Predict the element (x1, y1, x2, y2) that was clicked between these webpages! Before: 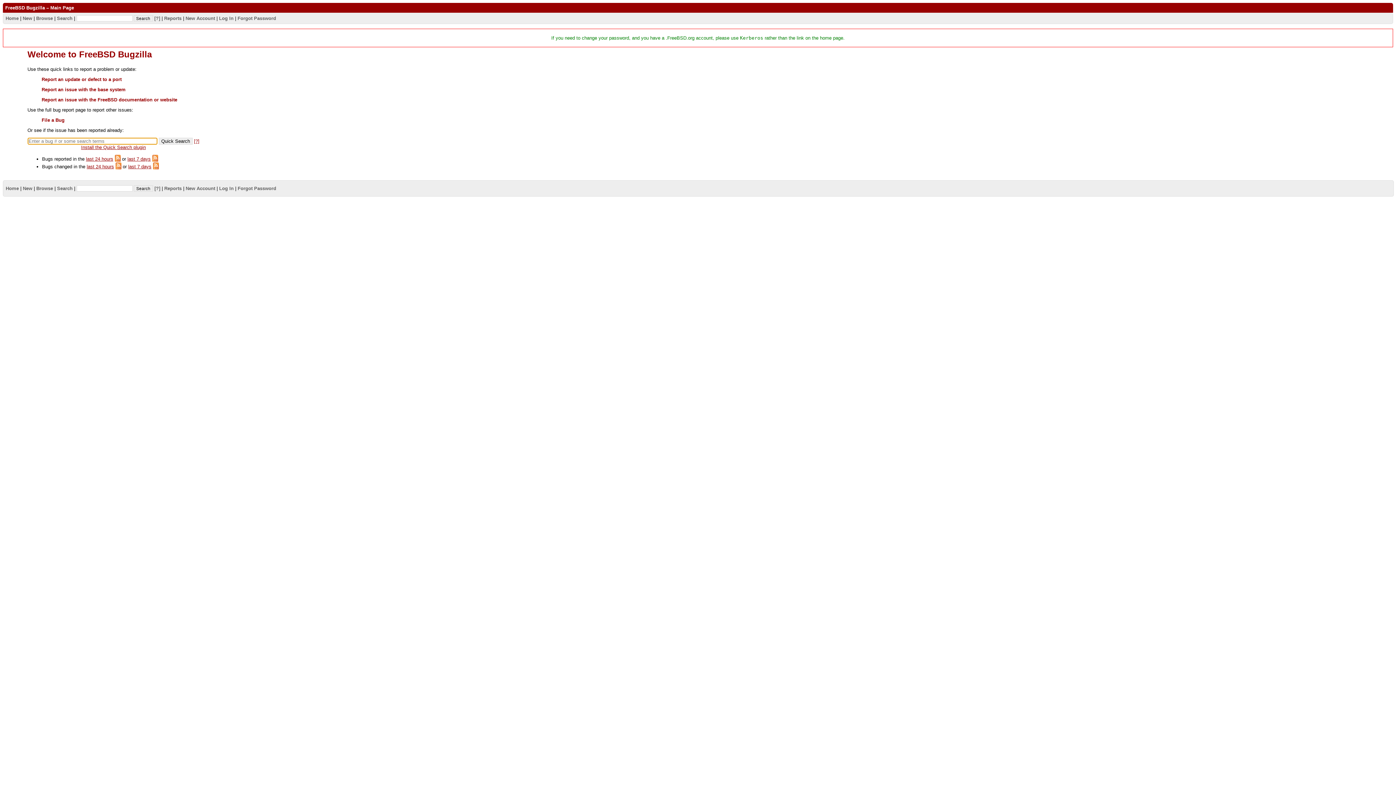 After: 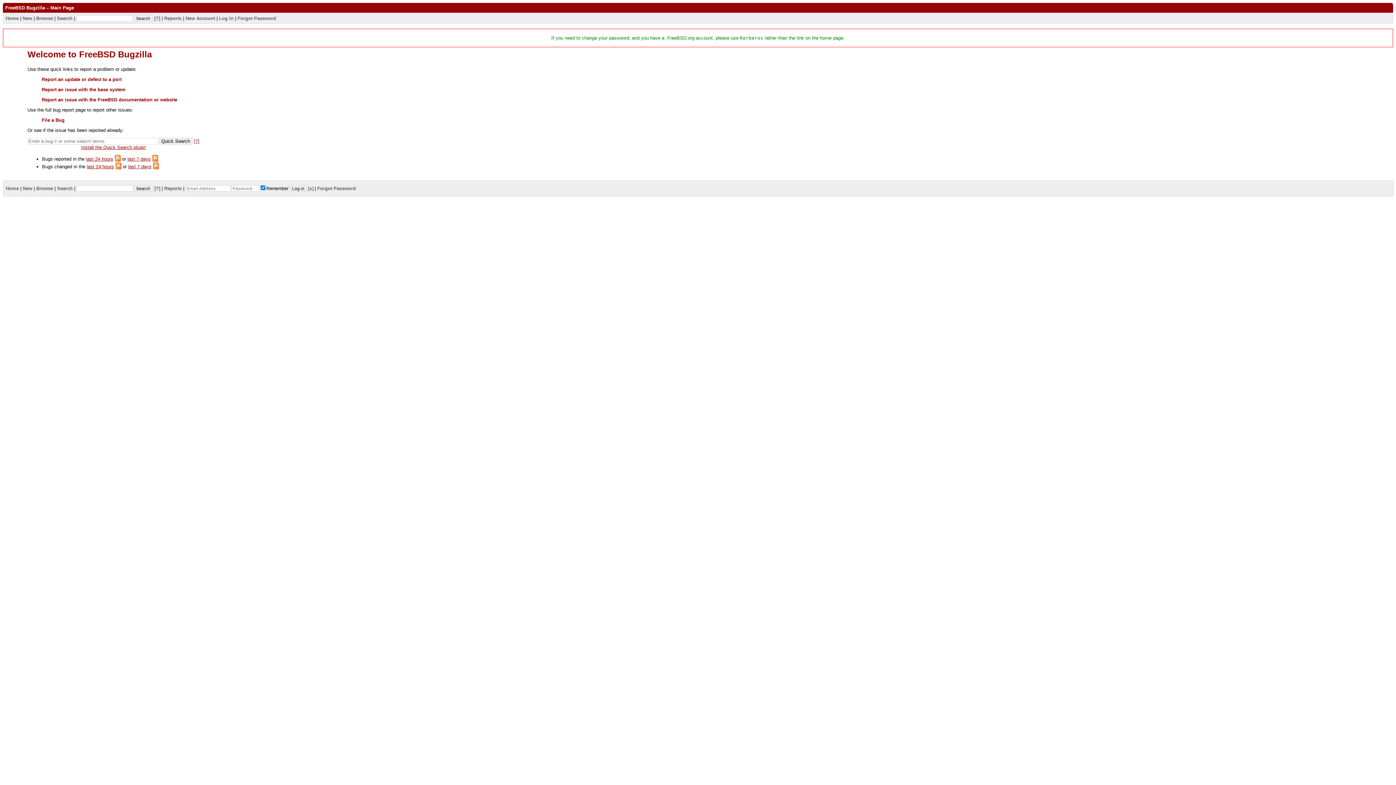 Action: label: Log In bbox: (219, 185, 233, 191)